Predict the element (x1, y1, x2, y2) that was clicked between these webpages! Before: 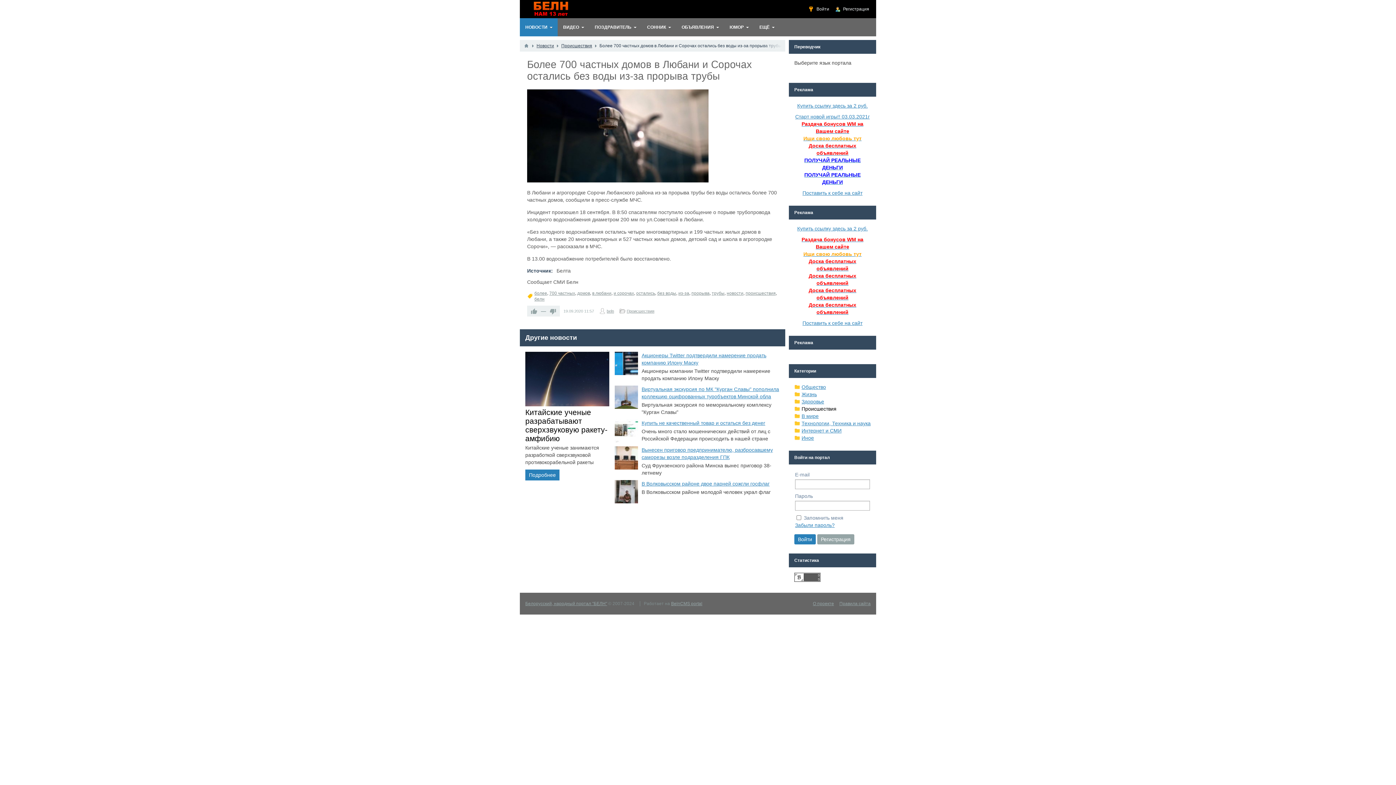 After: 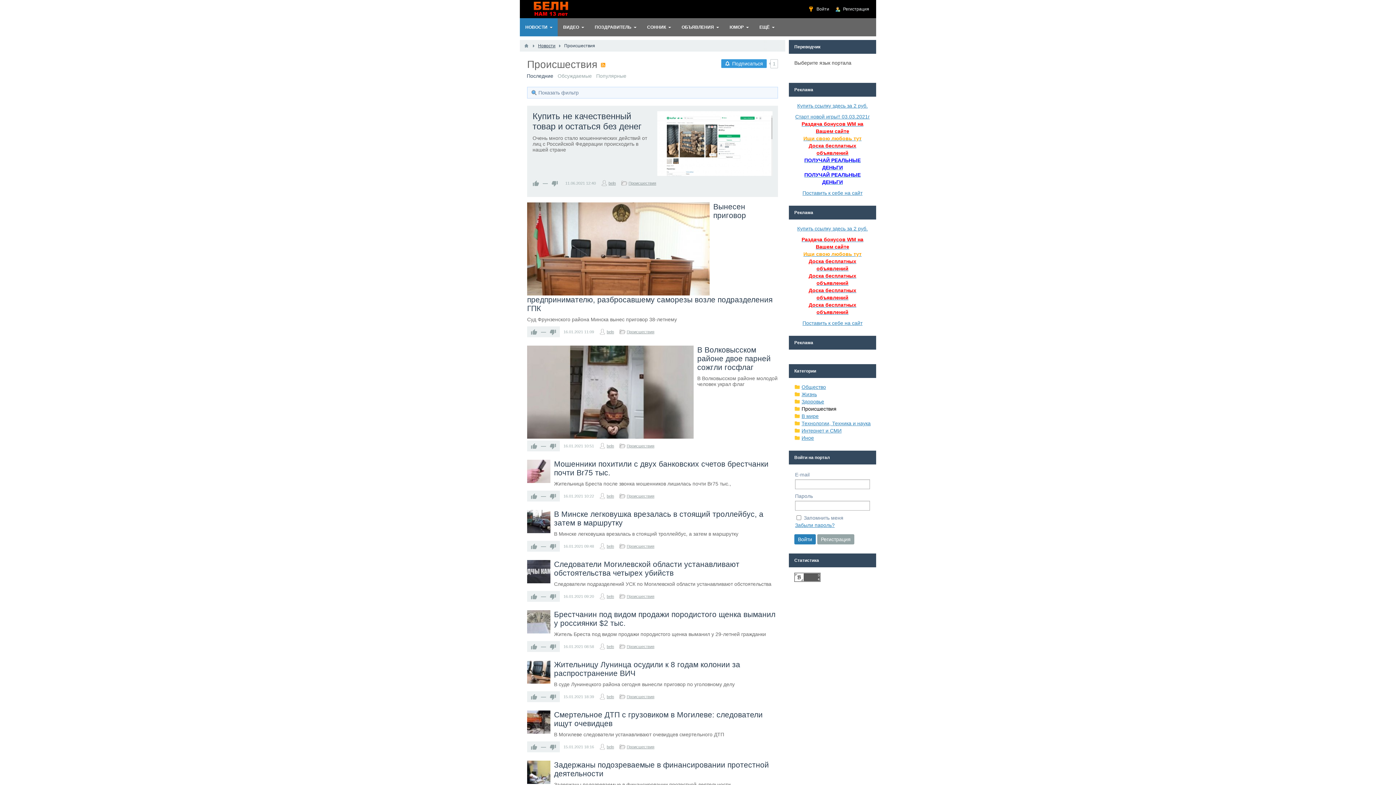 Action: bbox: (561, 43, 592, 48) label: Происшествия